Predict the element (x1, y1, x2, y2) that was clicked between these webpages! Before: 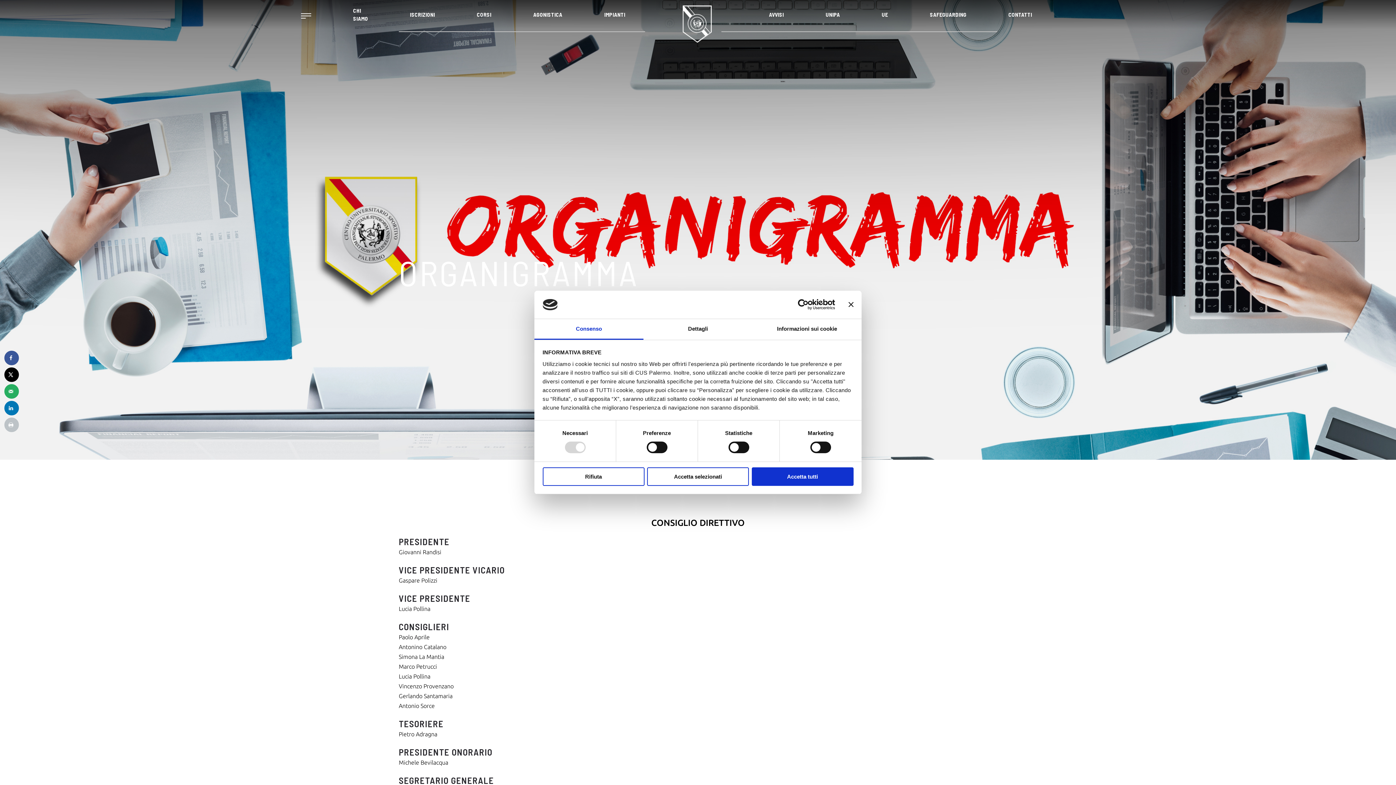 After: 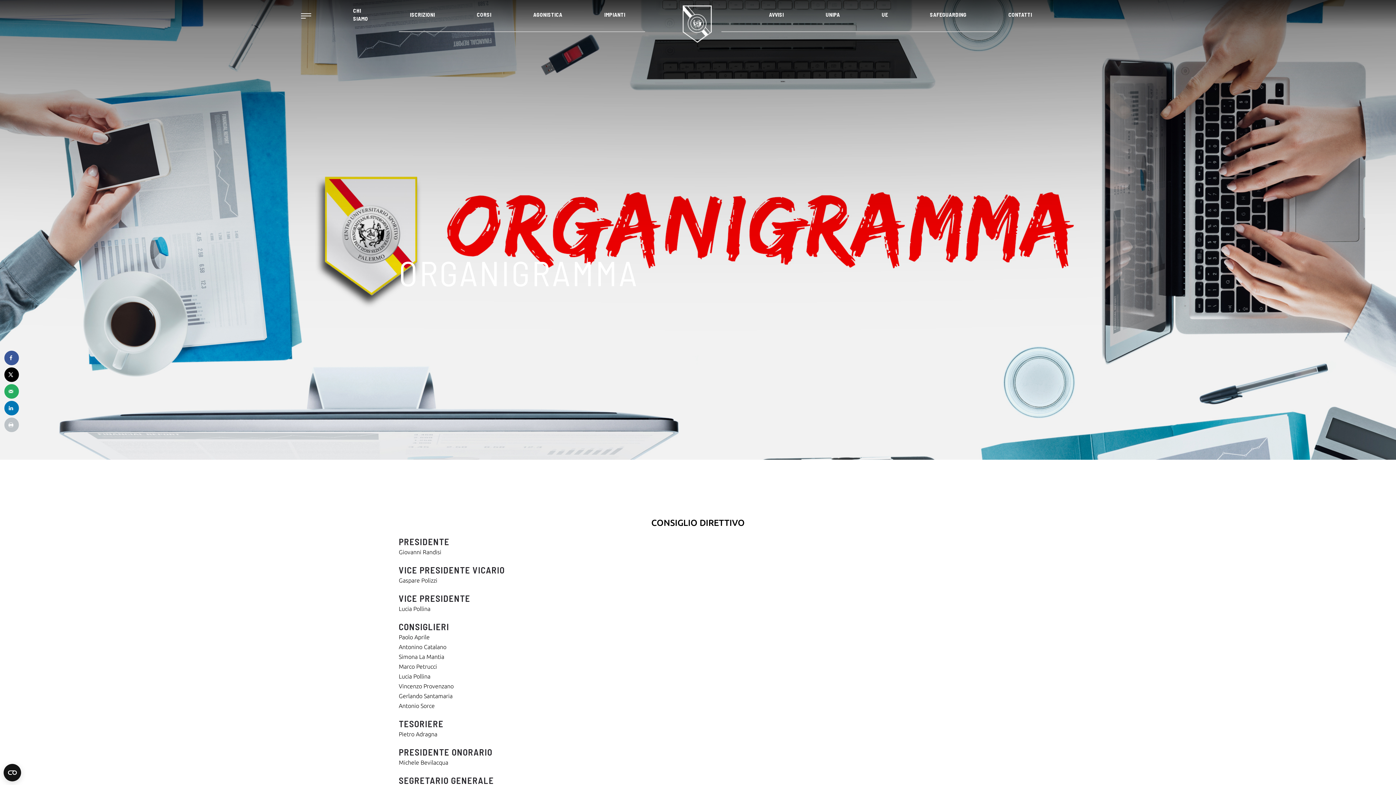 Action: bbox: (751, 467, 853, 486) label: Accetta tutti